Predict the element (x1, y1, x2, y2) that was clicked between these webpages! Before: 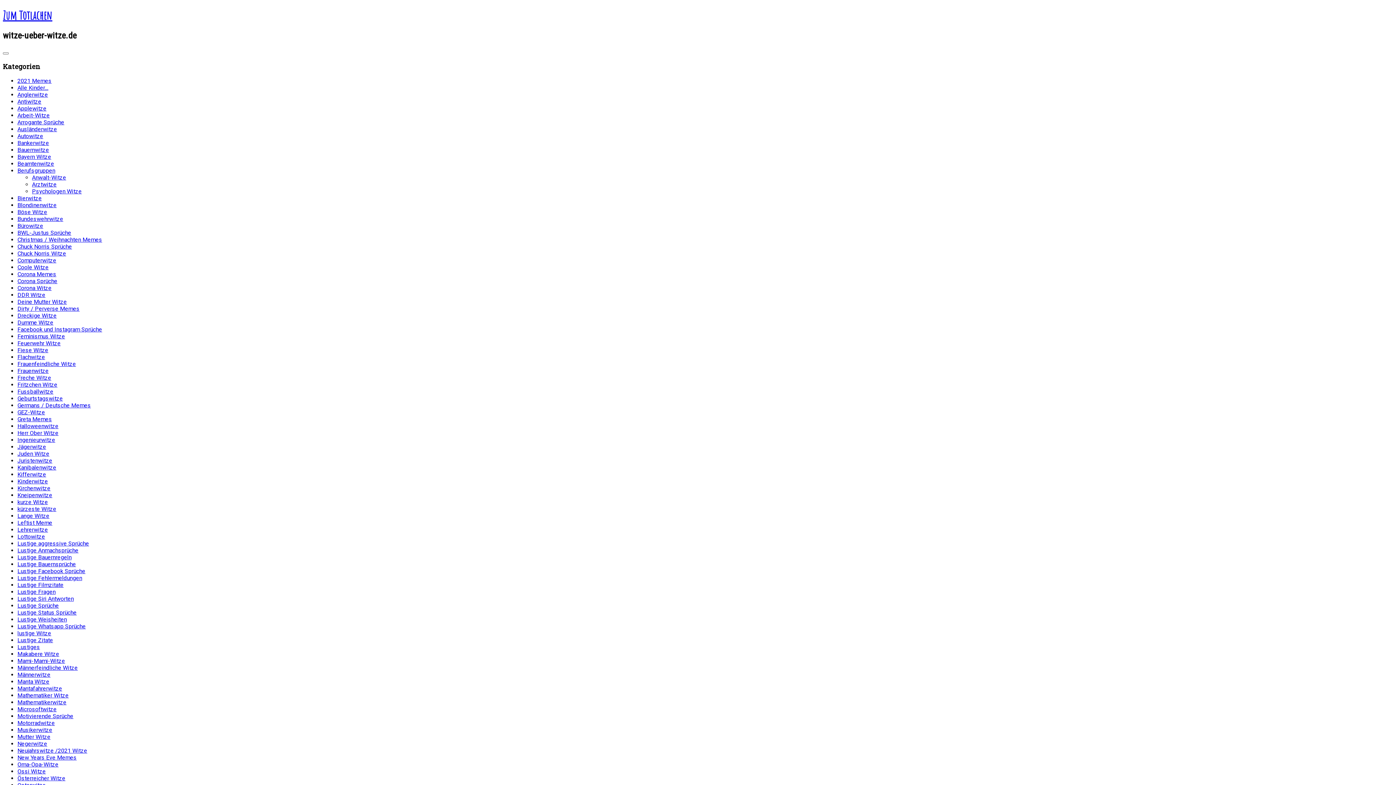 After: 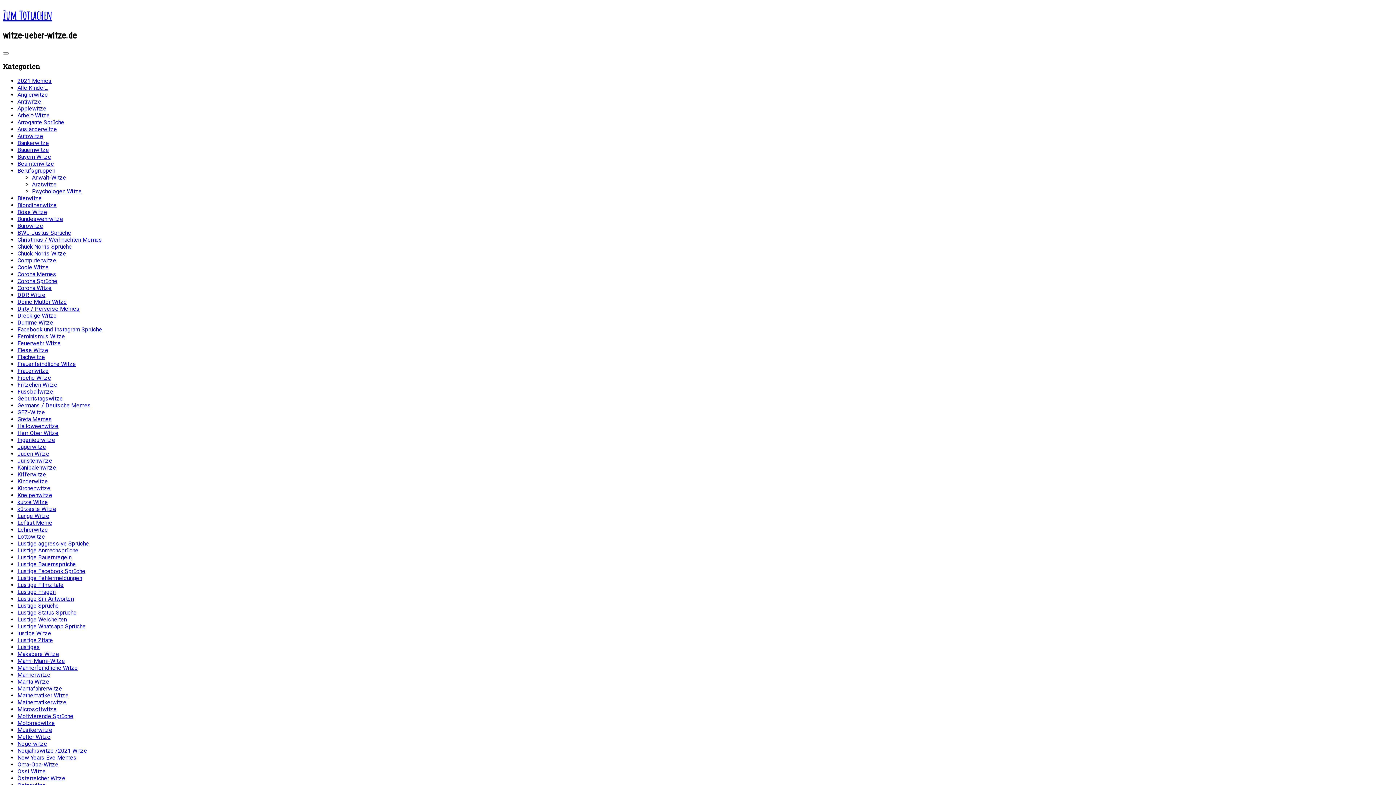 Action: label: Lustige Anmachsprüche bbox: (17, 547, 78, 554)